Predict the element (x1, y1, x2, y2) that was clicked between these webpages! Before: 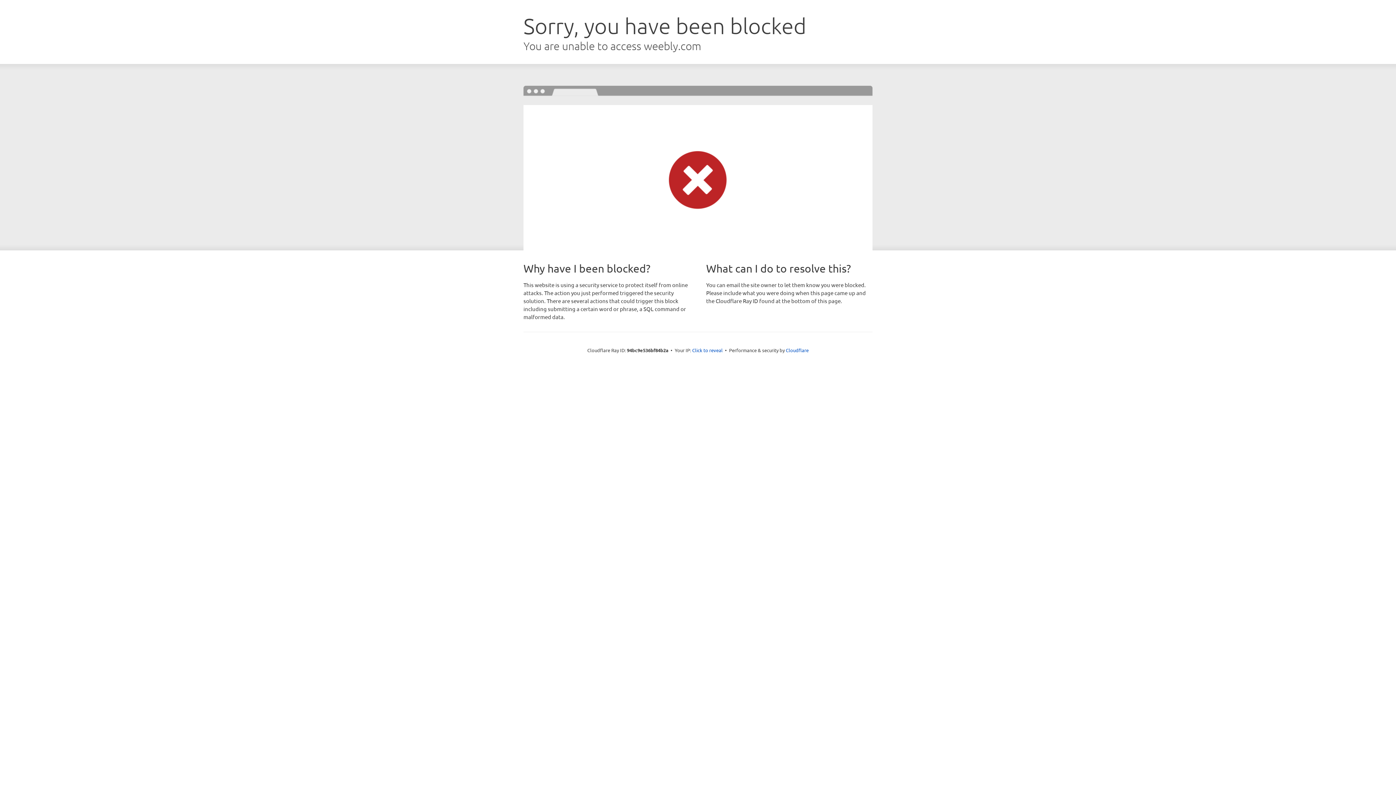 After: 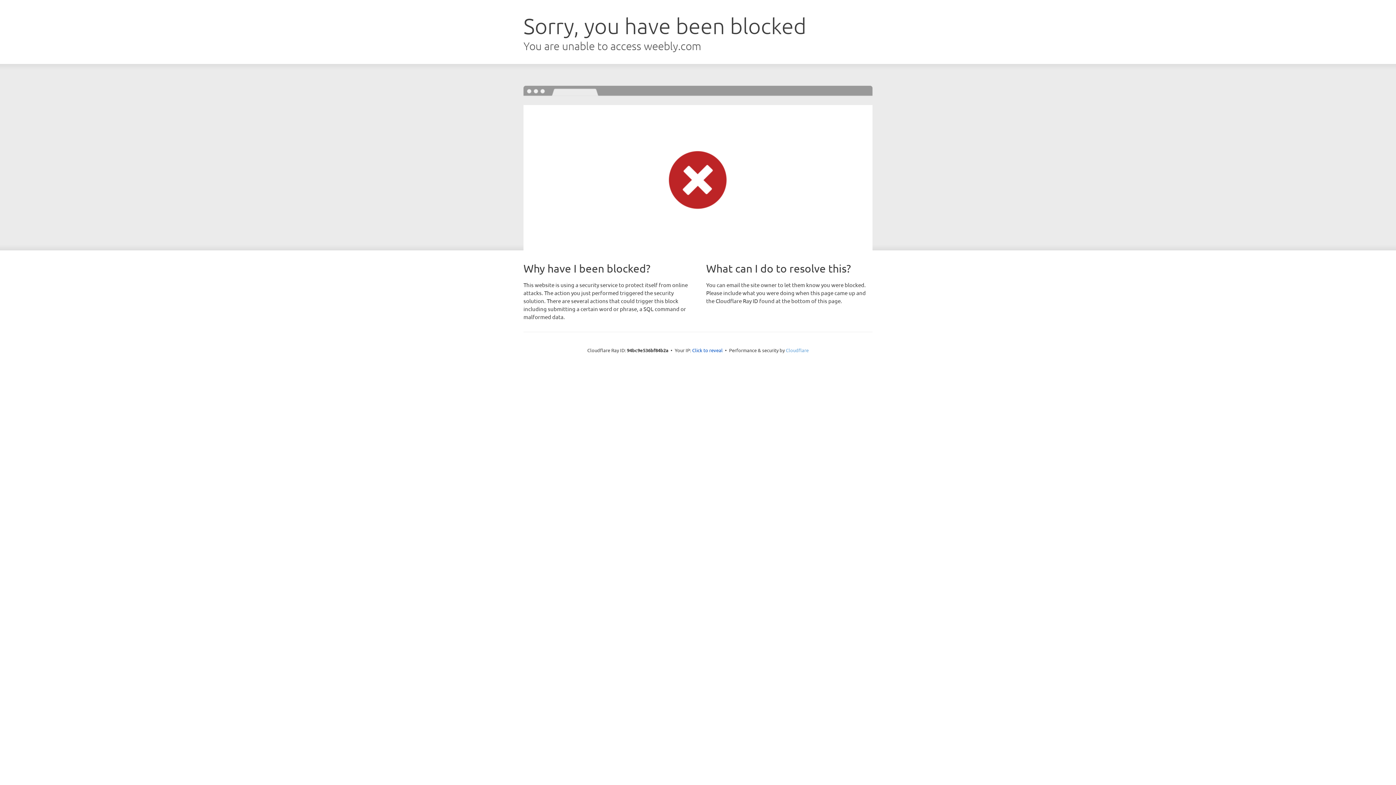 Action: bbox: (786, 347, 808, 353) label: Cloudflare